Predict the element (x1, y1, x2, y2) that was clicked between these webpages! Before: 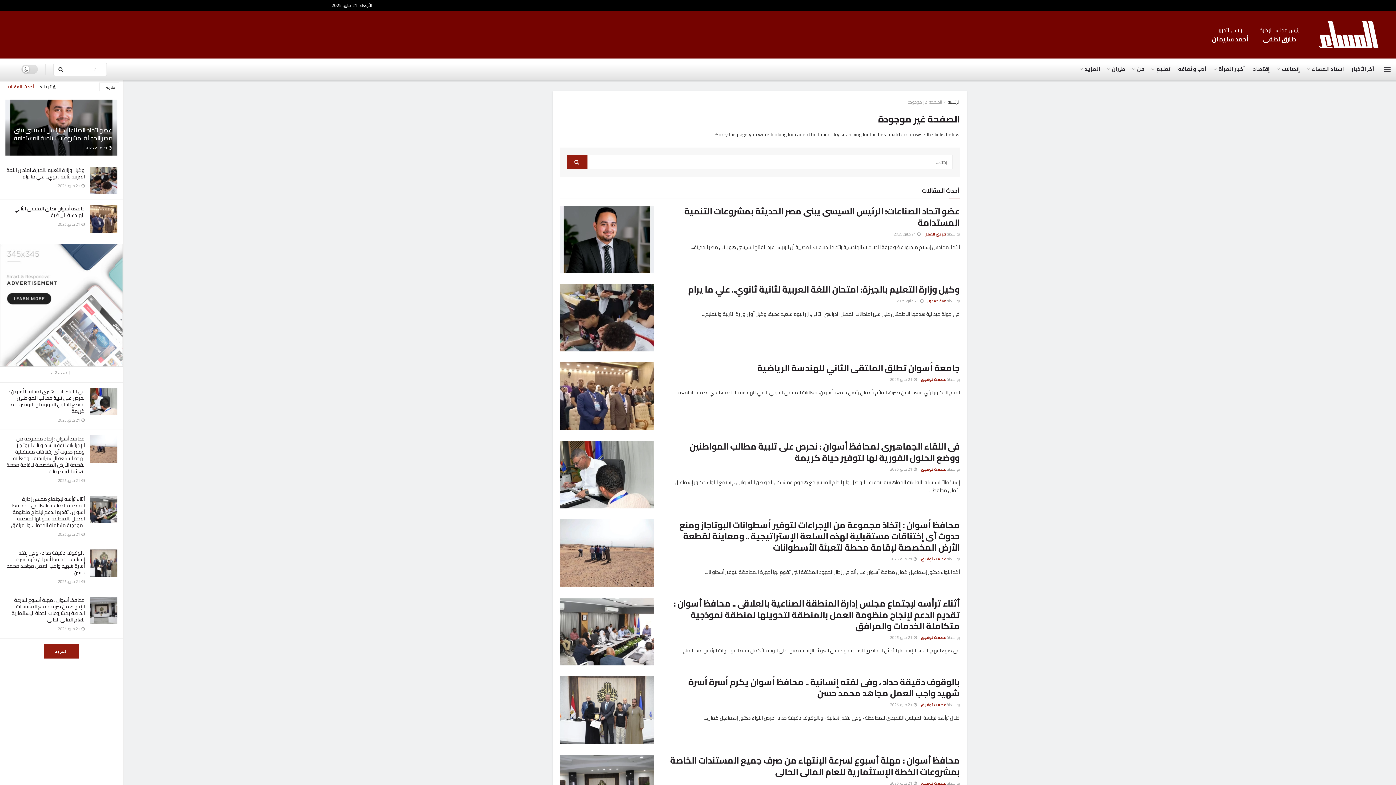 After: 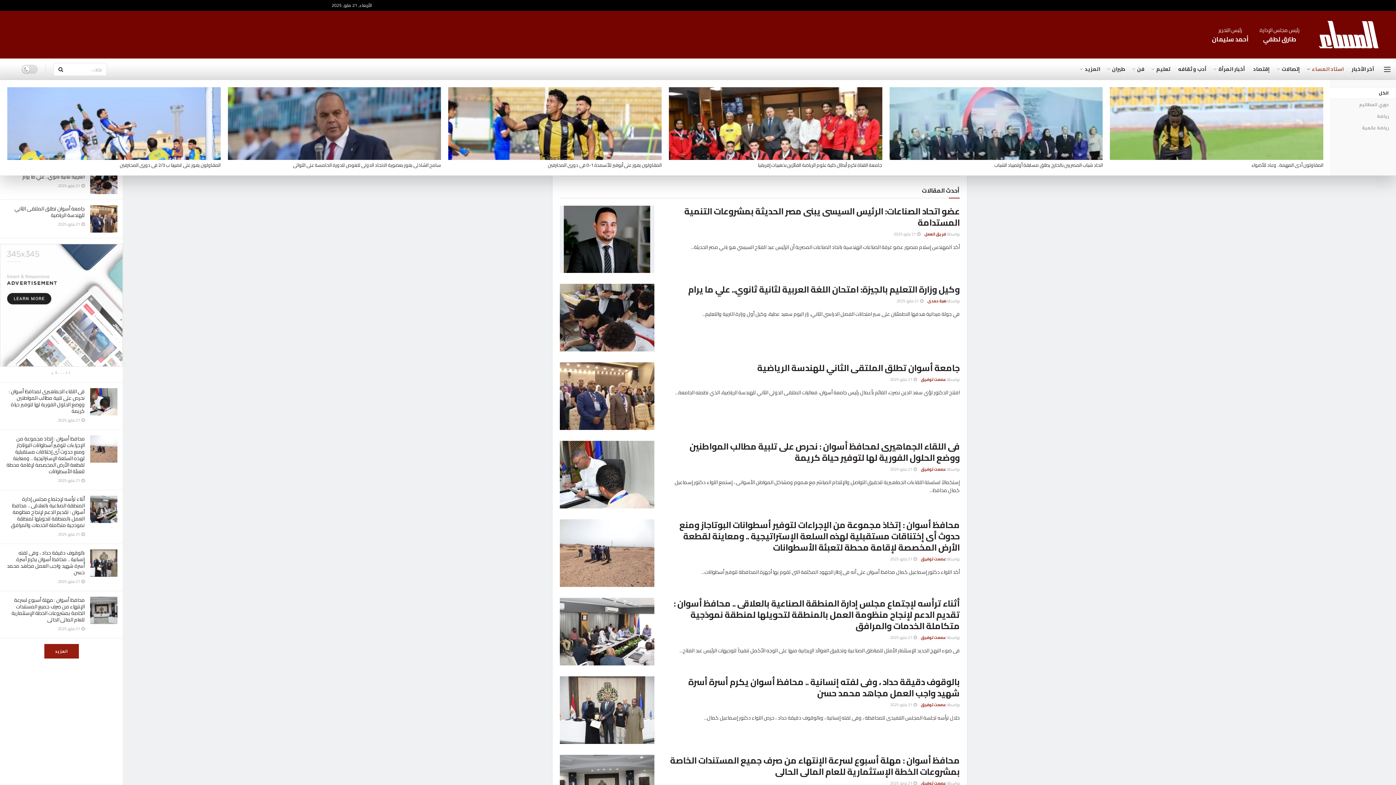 Action: label: استاد المساء bbox: (1308, 58, 1344, 80)